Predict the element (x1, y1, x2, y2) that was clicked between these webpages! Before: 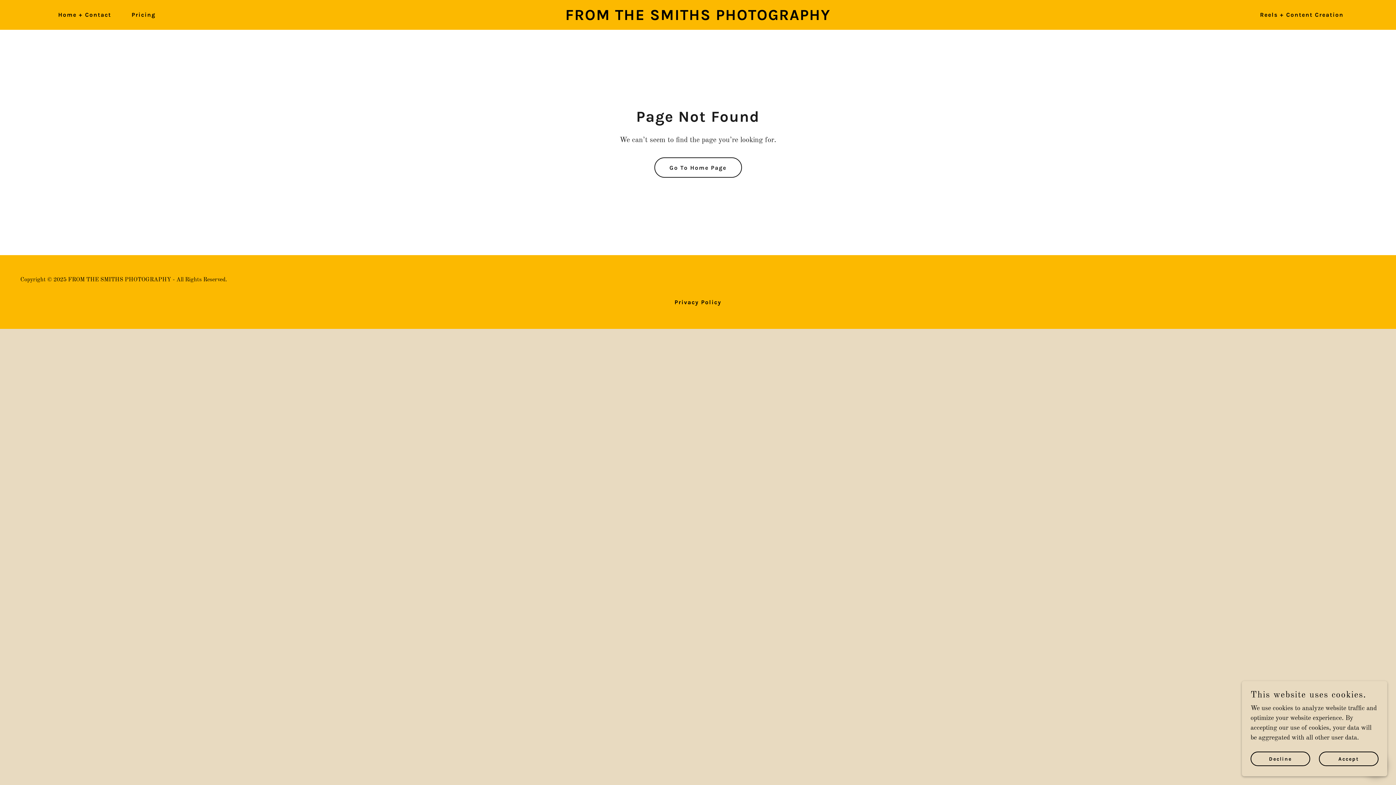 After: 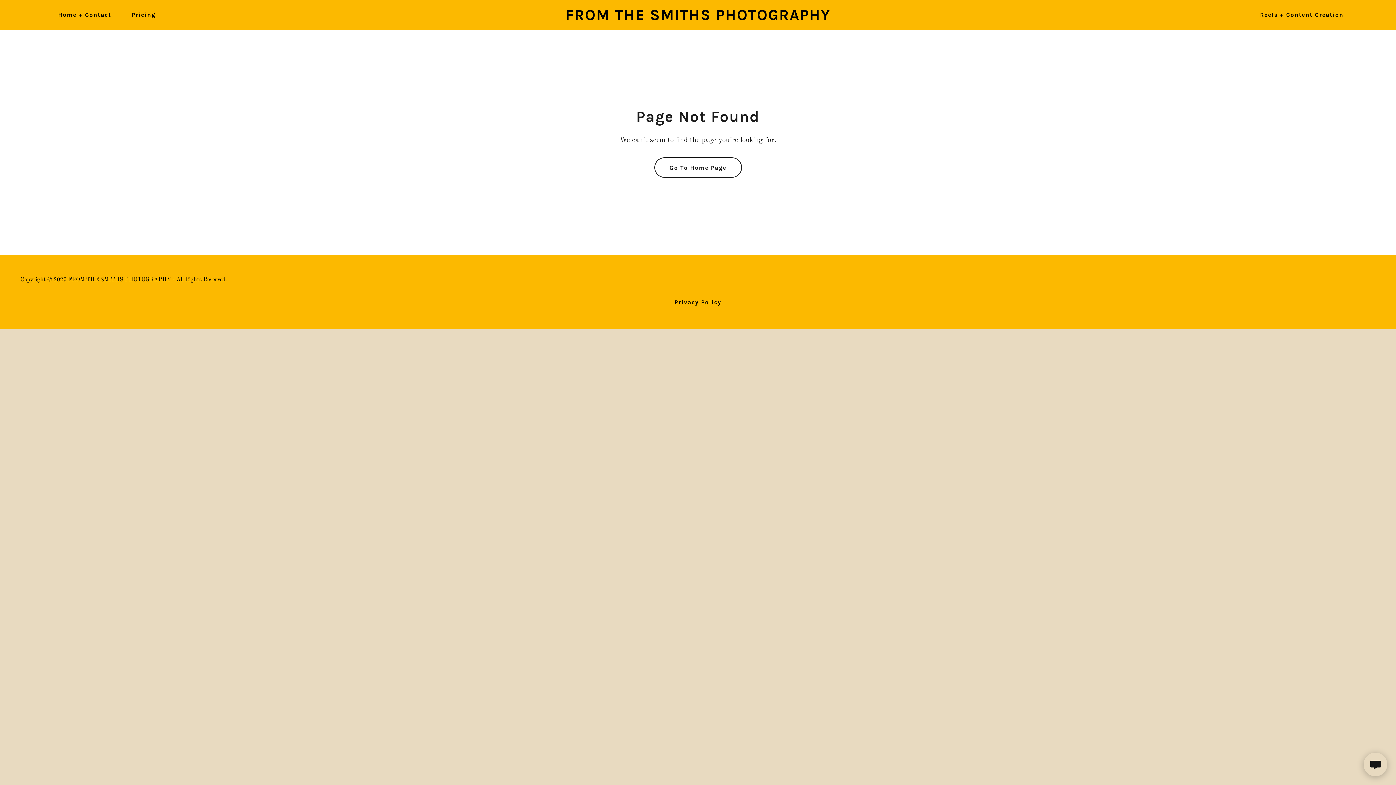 Action: label: Accept bbox: (1319, 752, 1378, 766)